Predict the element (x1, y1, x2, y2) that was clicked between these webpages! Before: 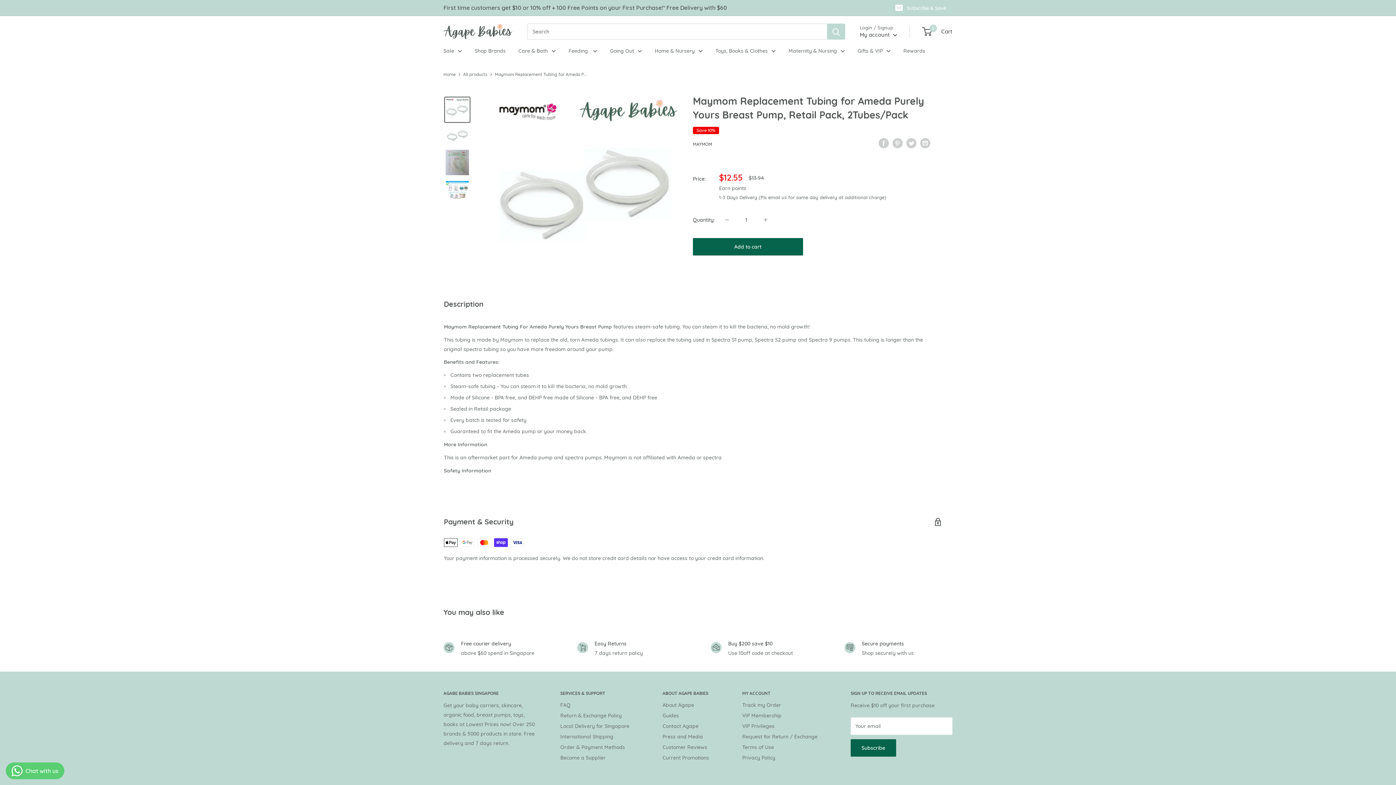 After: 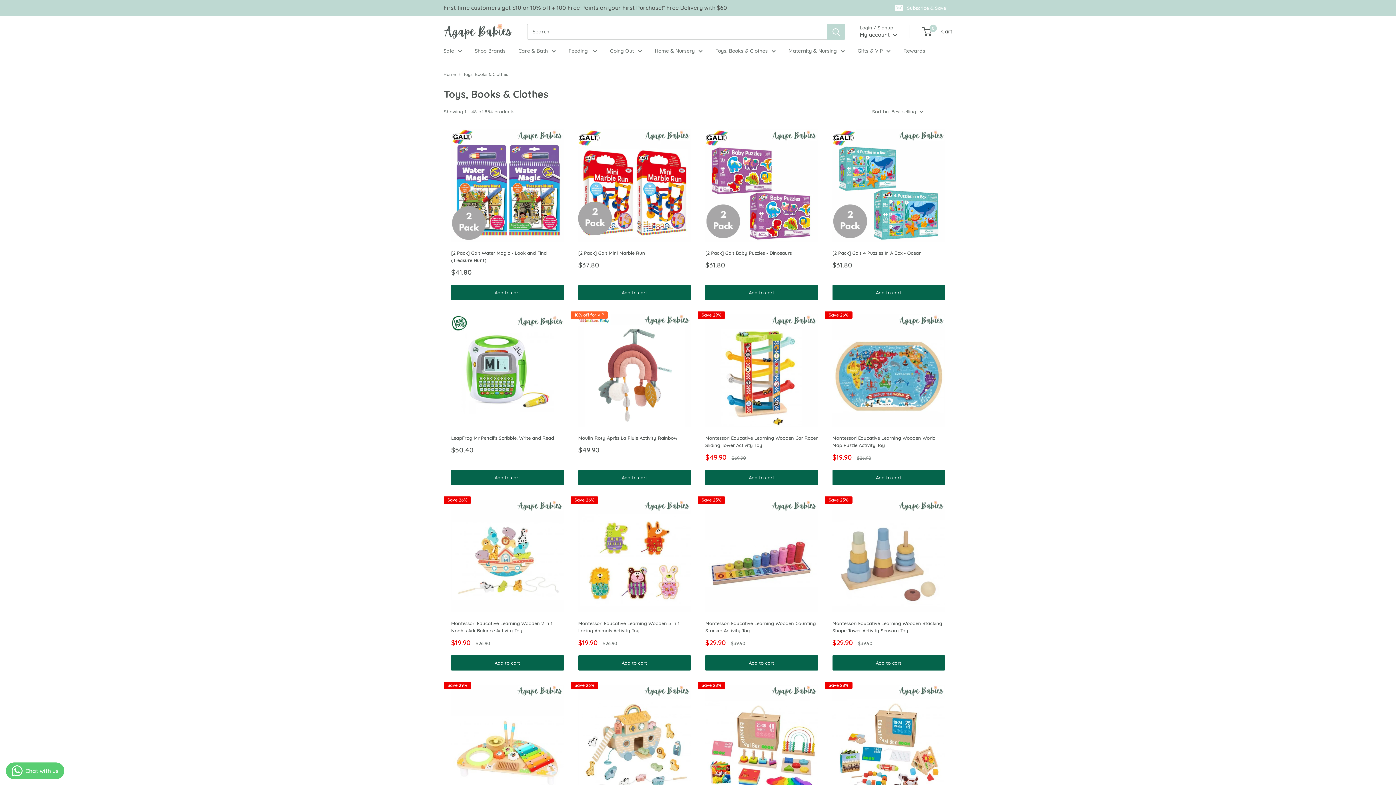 Action: bbox: (715, 46, 776, 55) label: Toys, Books & Clothes